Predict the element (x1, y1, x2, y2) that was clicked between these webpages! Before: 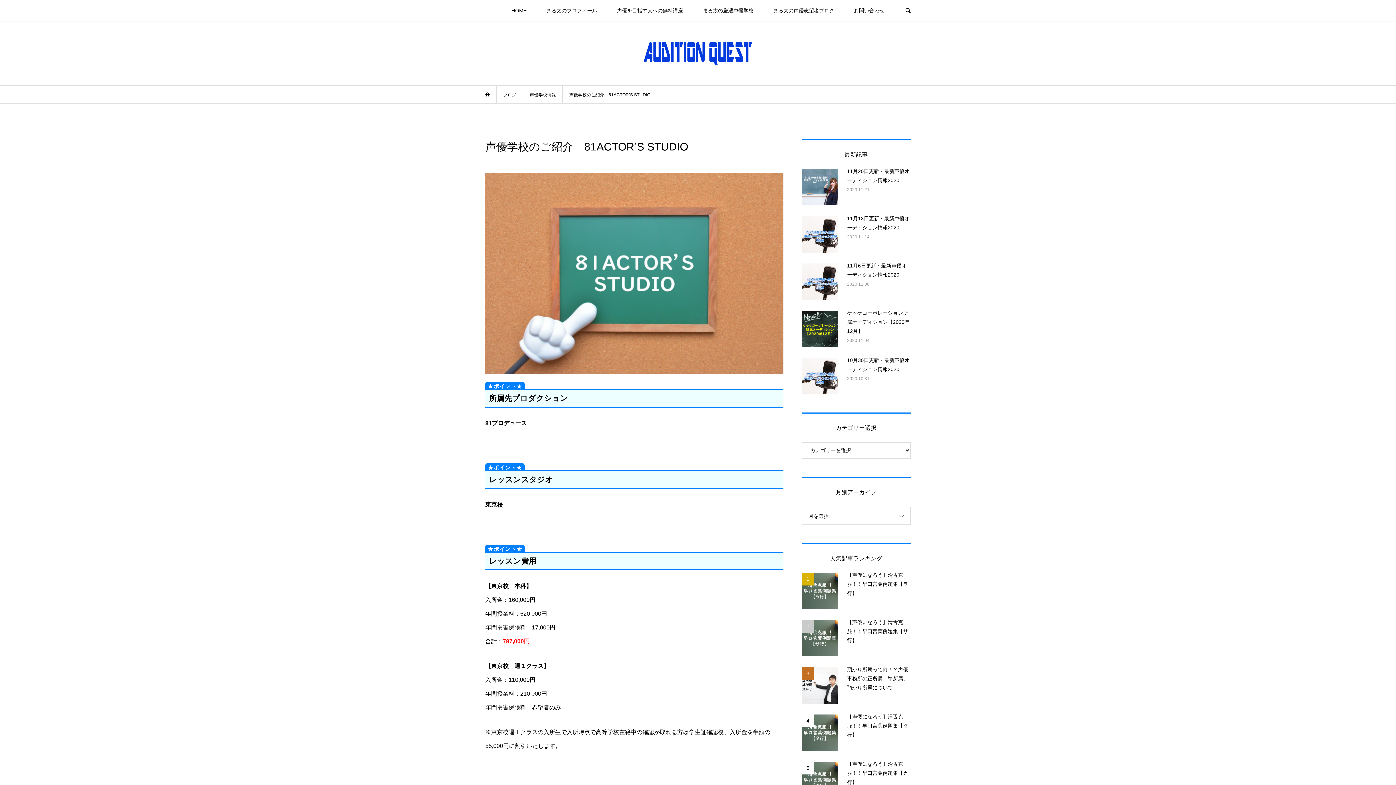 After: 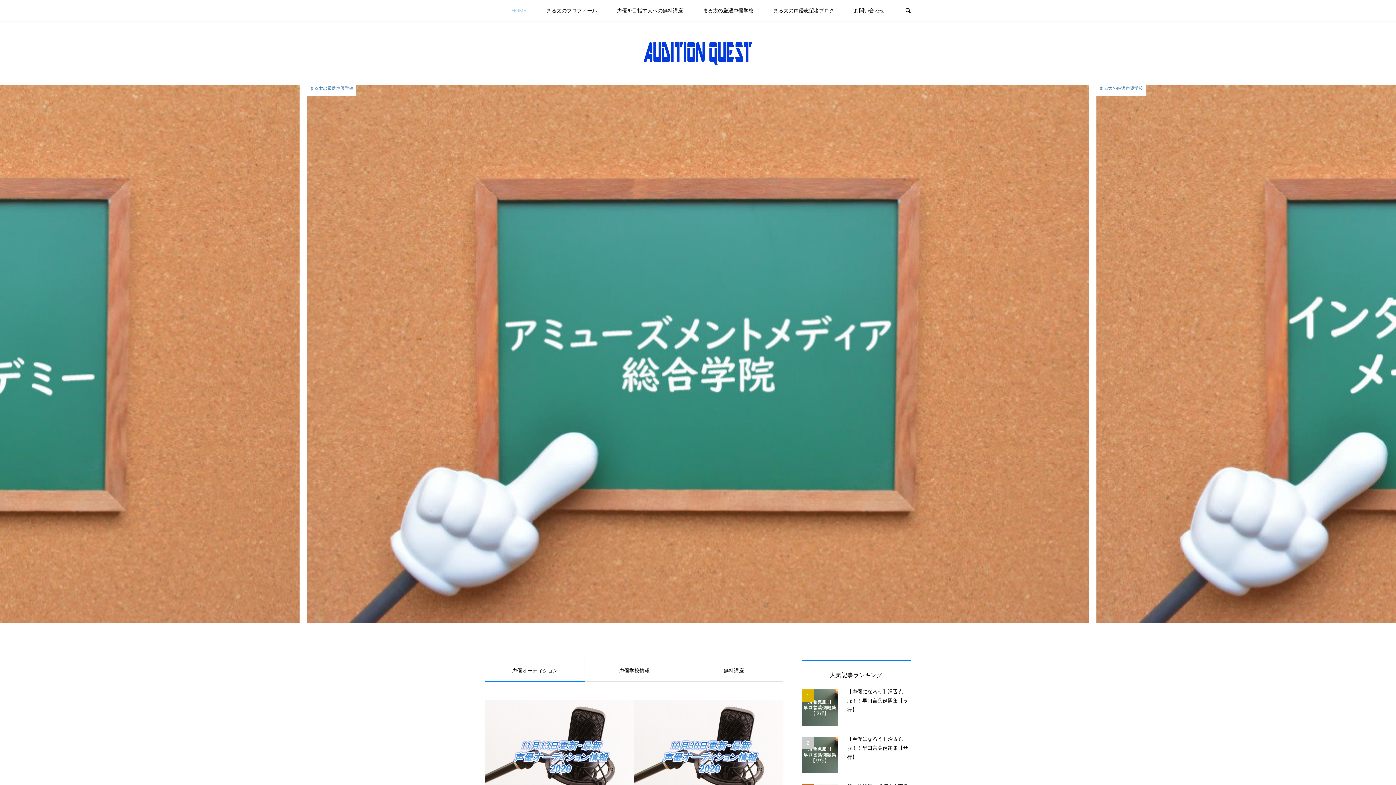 Action: bbox: (643, 49, 752, 54)